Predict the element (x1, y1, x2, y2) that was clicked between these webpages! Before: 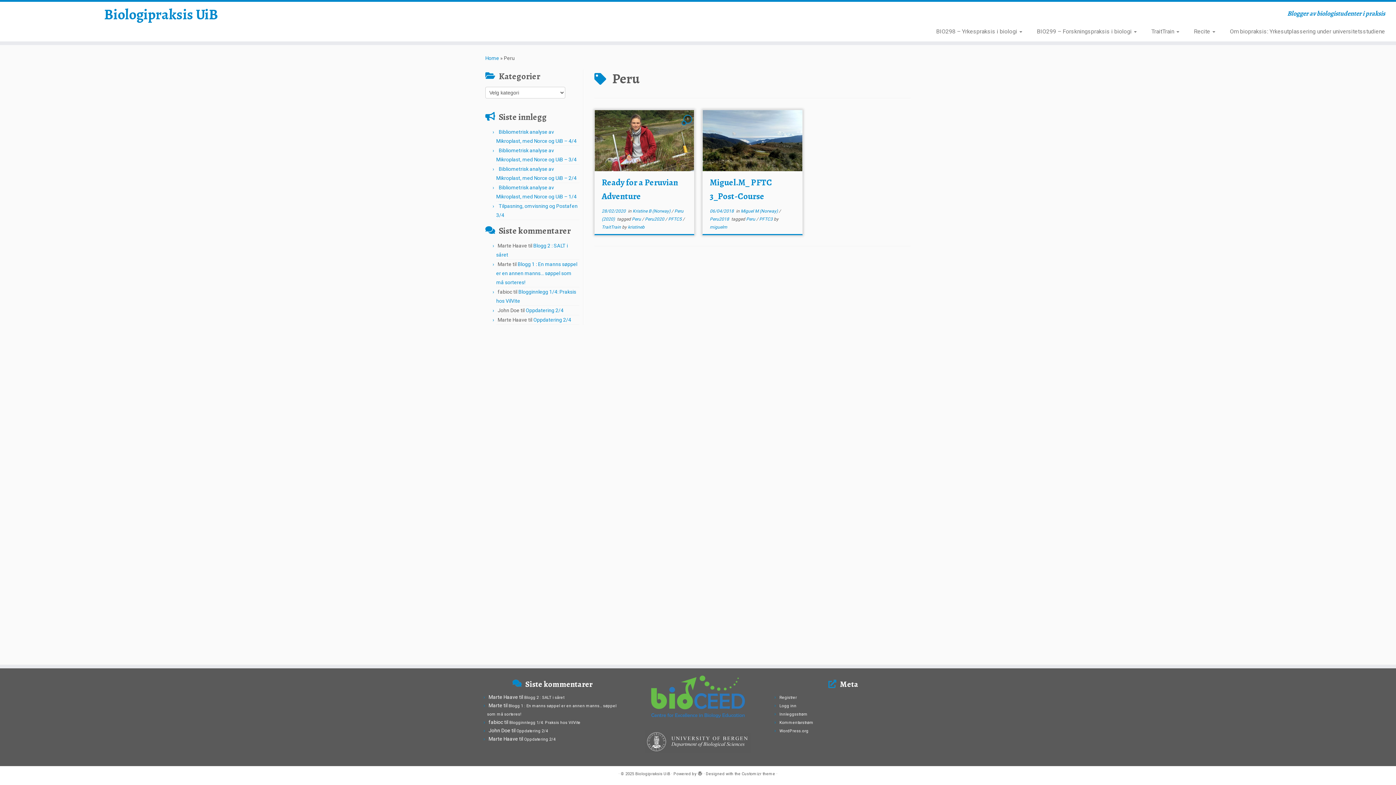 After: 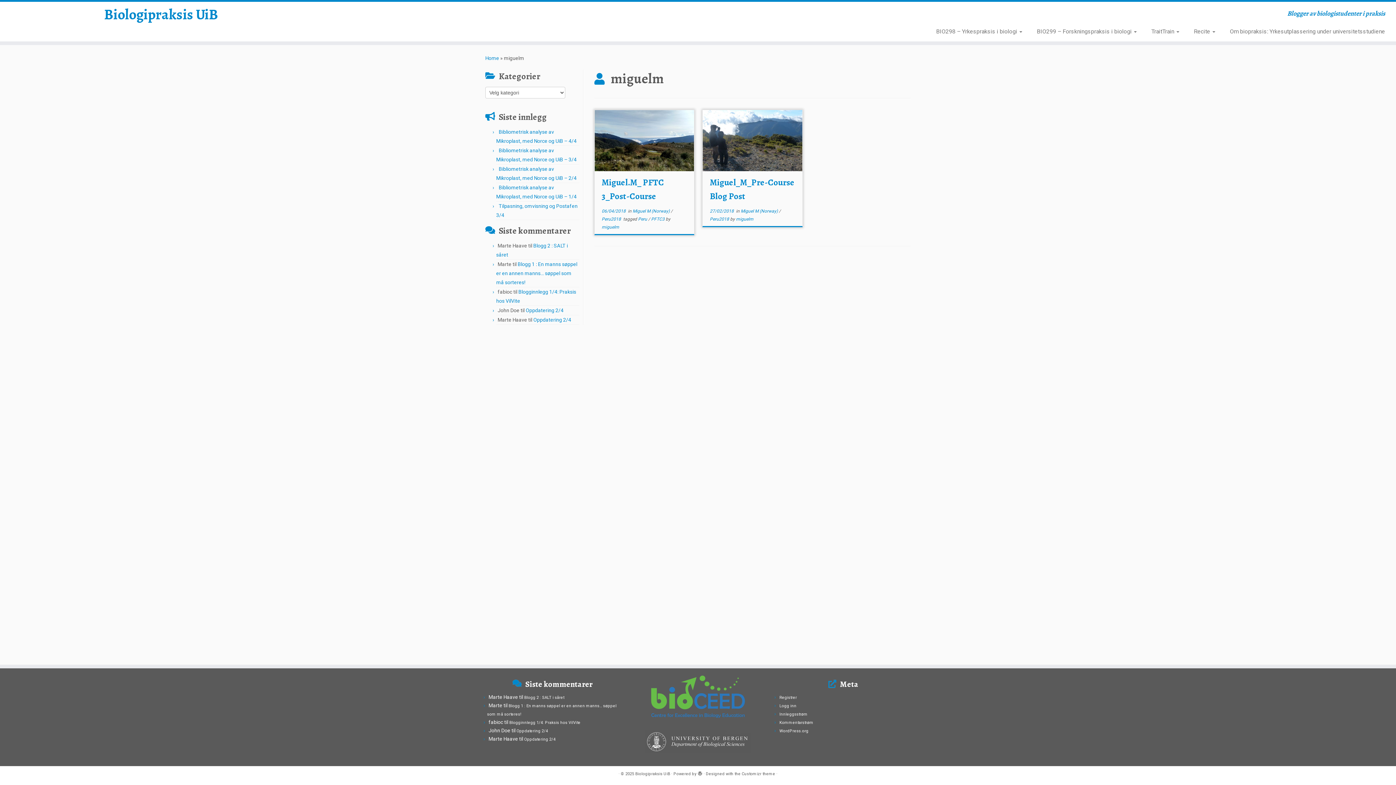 Action: label: miguelm bbox: (710, 224, 727, 229)